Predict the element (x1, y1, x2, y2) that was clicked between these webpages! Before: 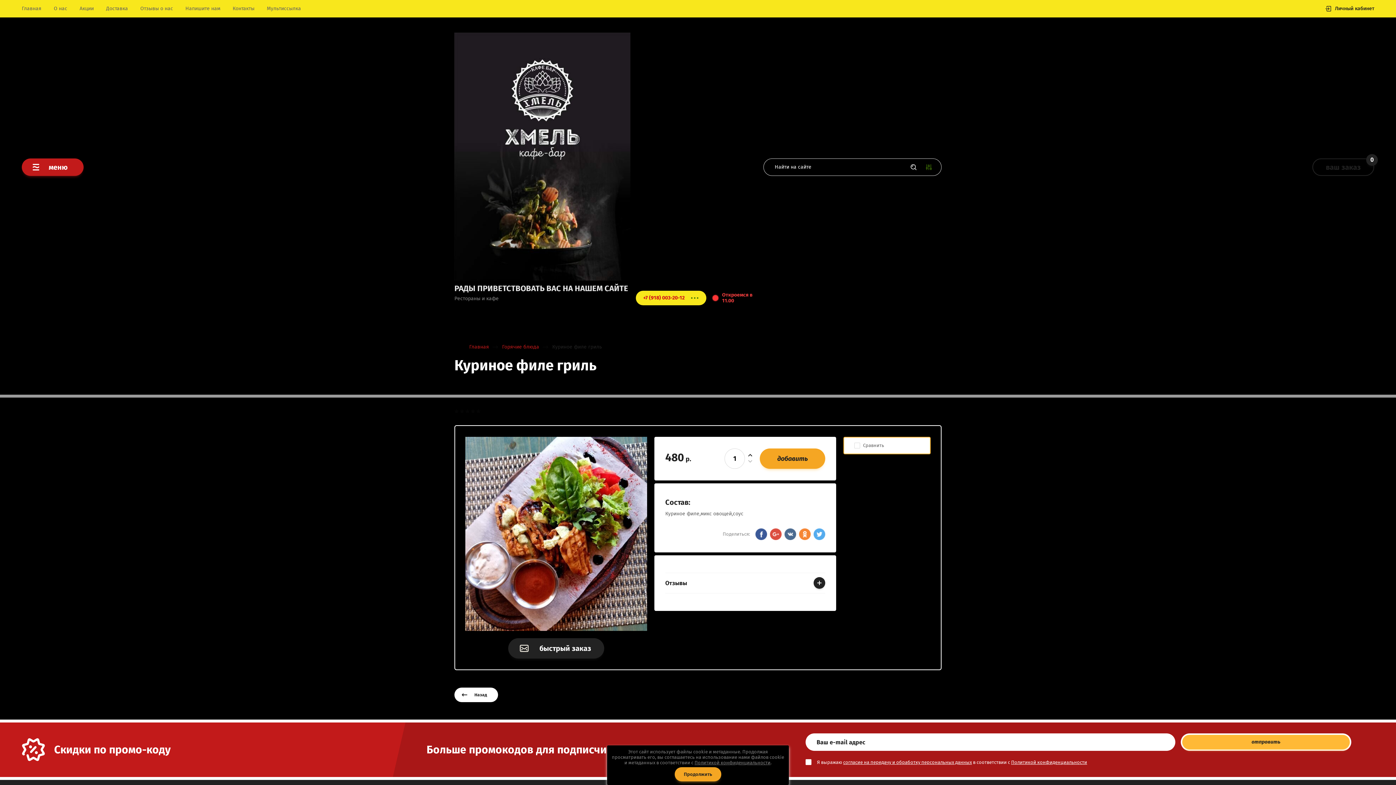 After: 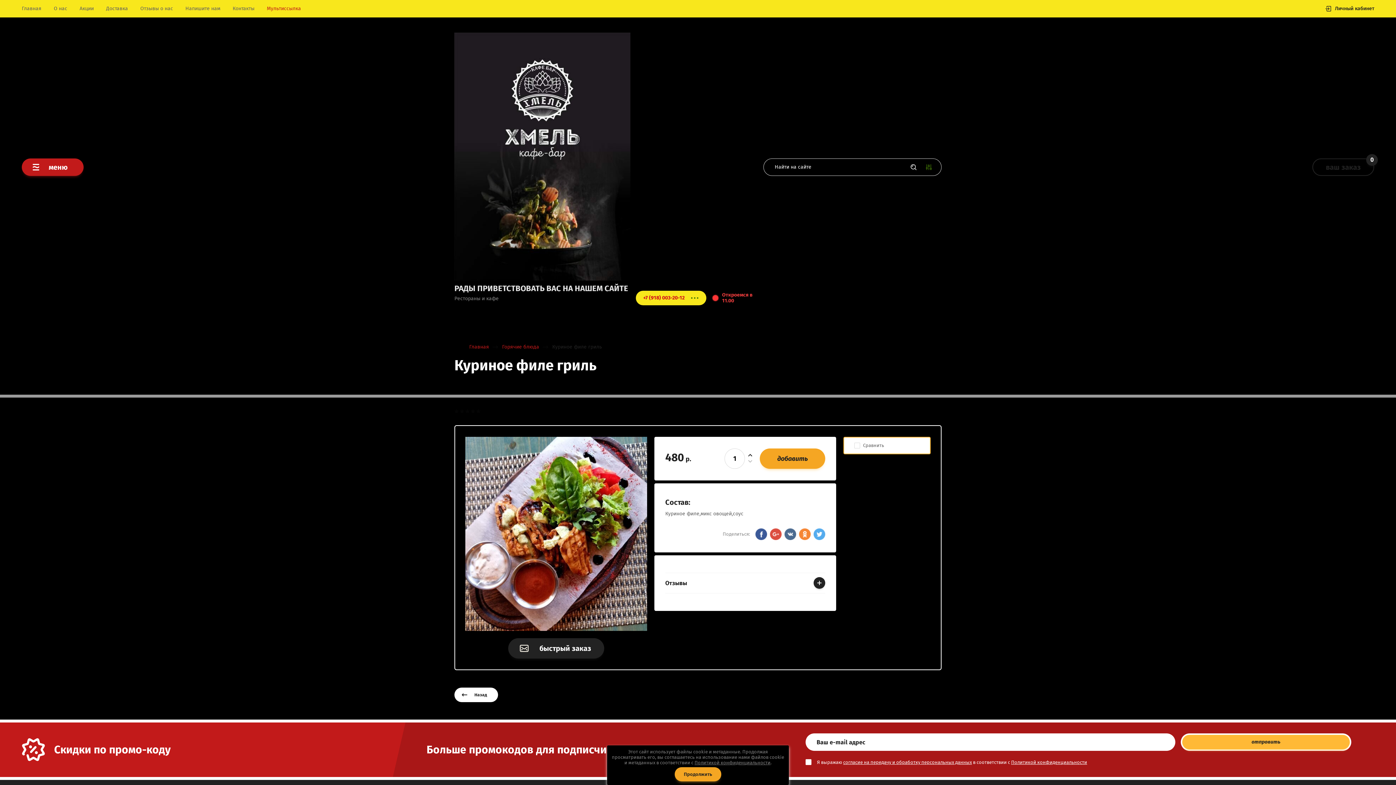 Action: label: Мультиссылка bbox: (266, 5, 301, 11)